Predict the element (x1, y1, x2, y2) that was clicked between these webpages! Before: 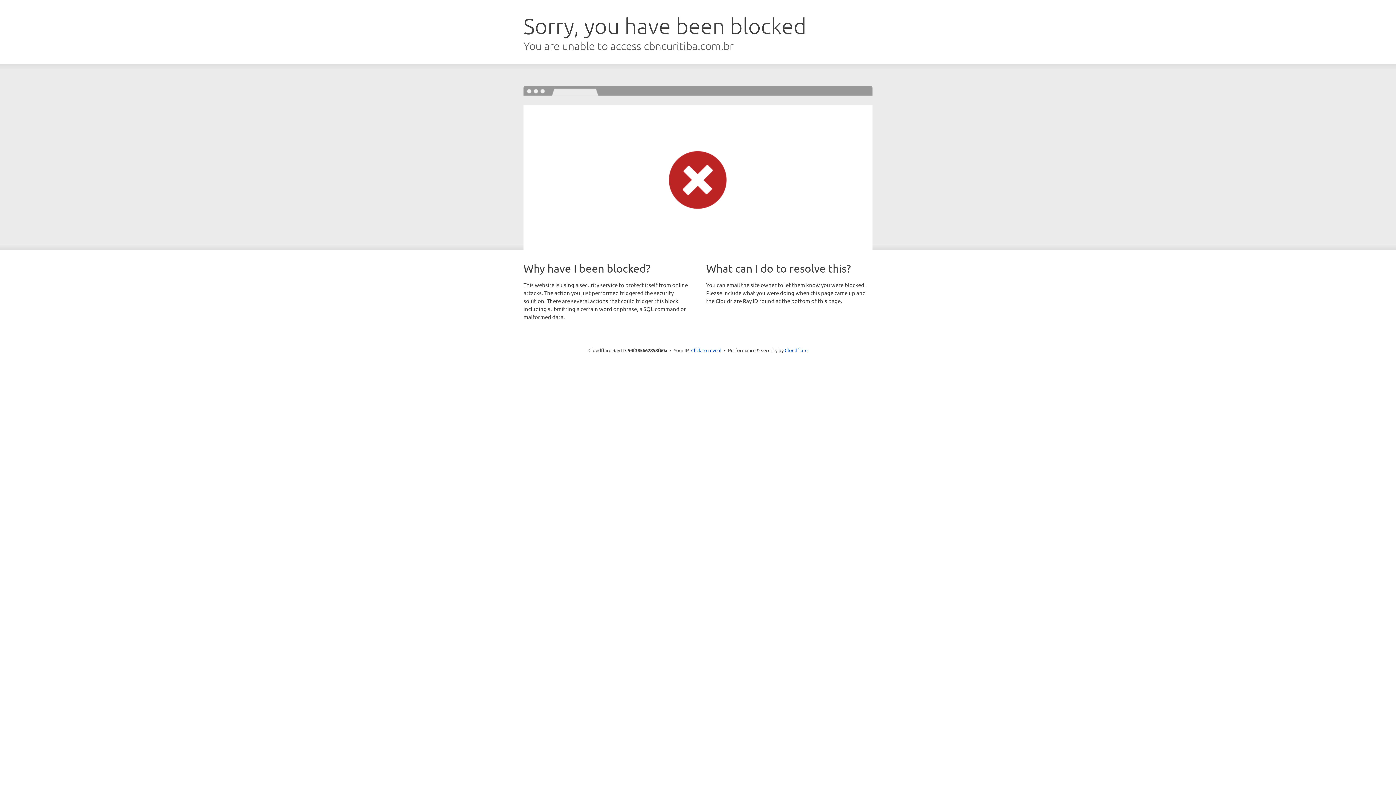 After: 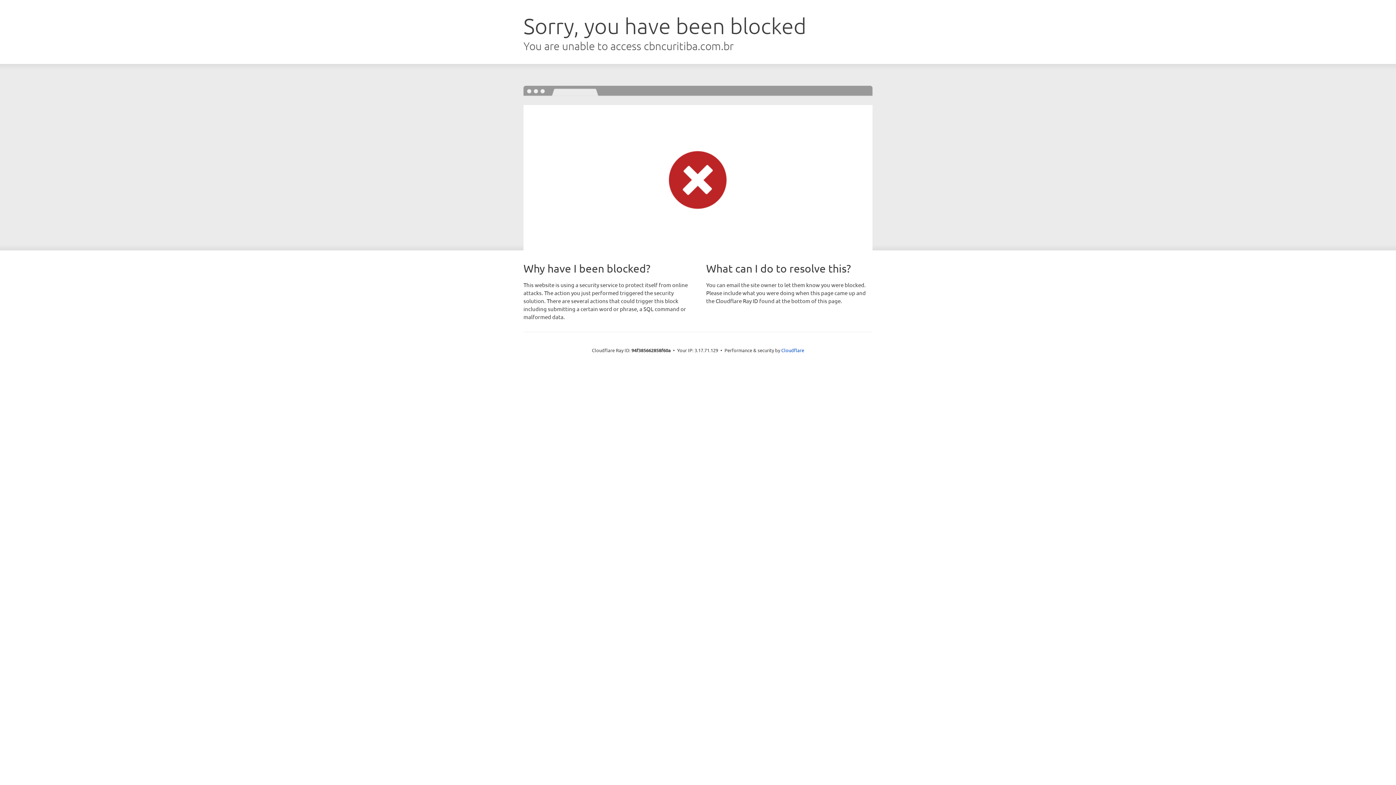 Action: label: Click to reveal bbox: (691, 346, 721, 353)